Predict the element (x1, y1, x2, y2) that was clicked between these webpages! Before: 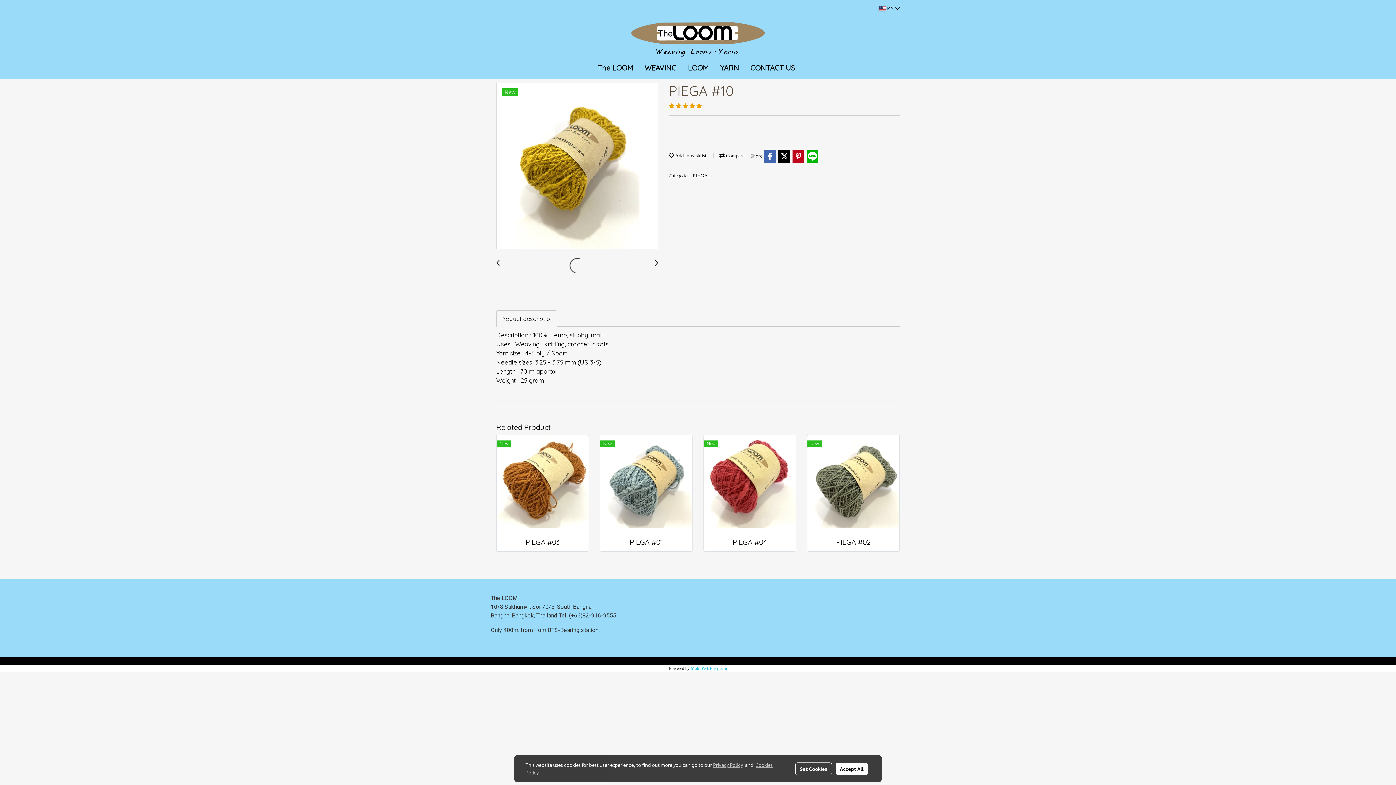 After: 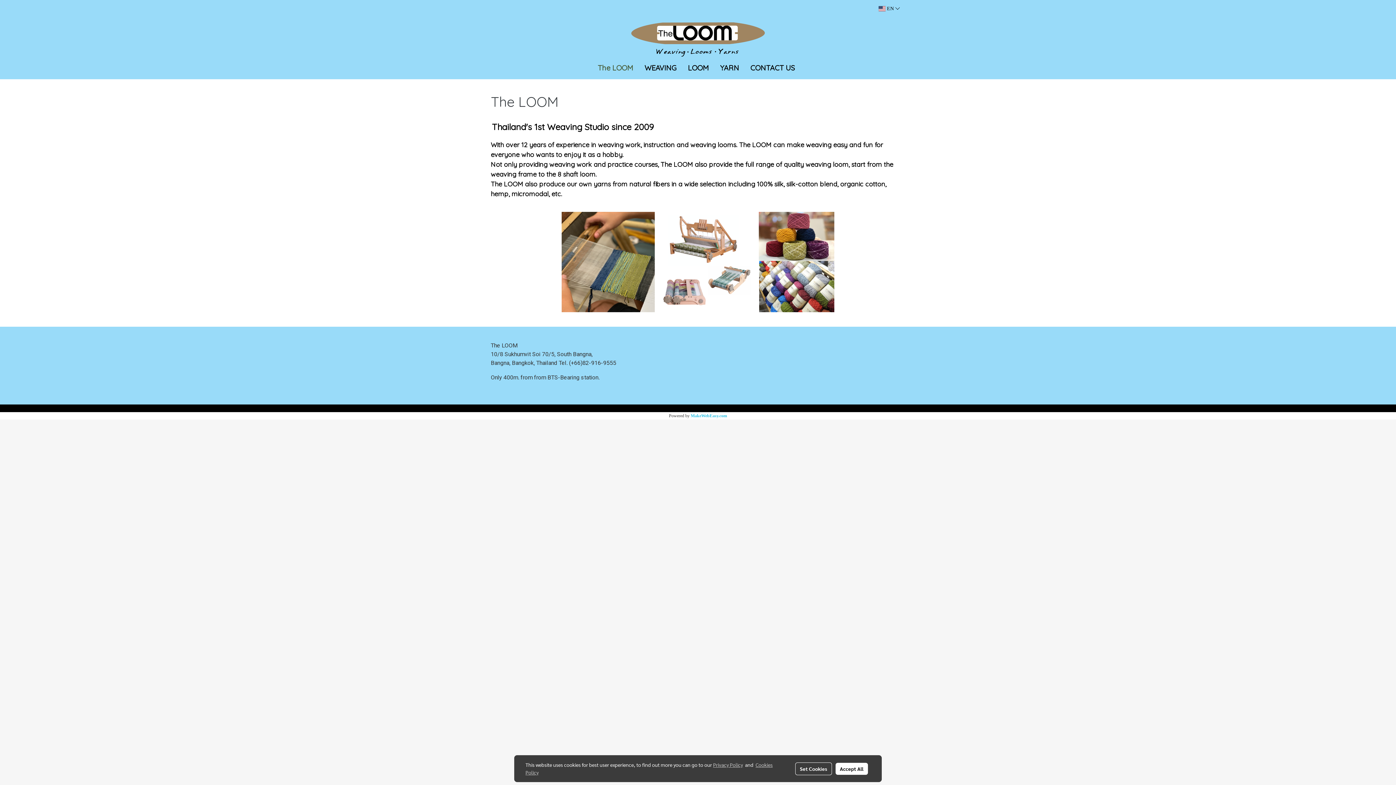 Action: bbox: (630, 36, 765, 41)